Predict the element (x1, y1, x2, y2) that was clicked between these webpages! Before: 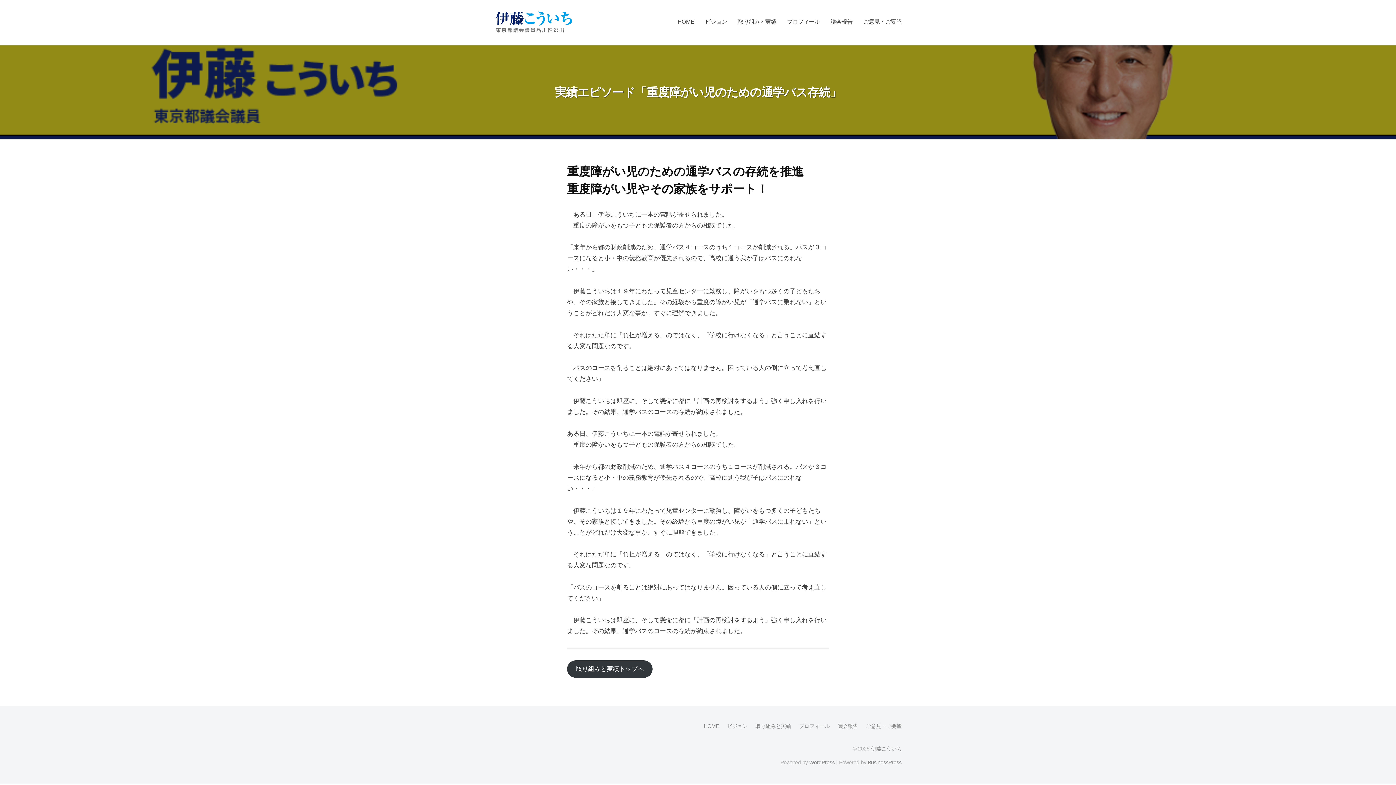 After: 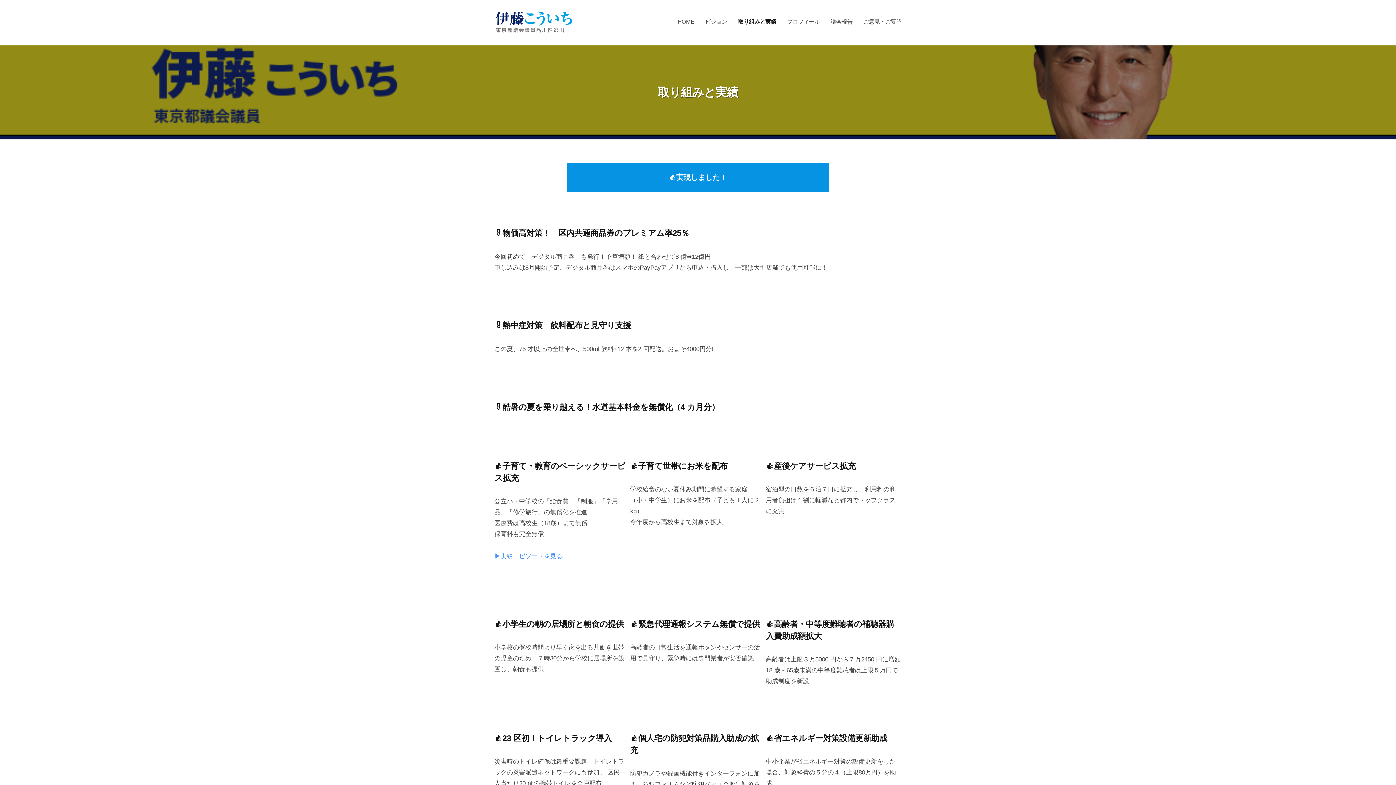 Action: bbox: (732, 12, 781, 31) label: 取り組みと実績